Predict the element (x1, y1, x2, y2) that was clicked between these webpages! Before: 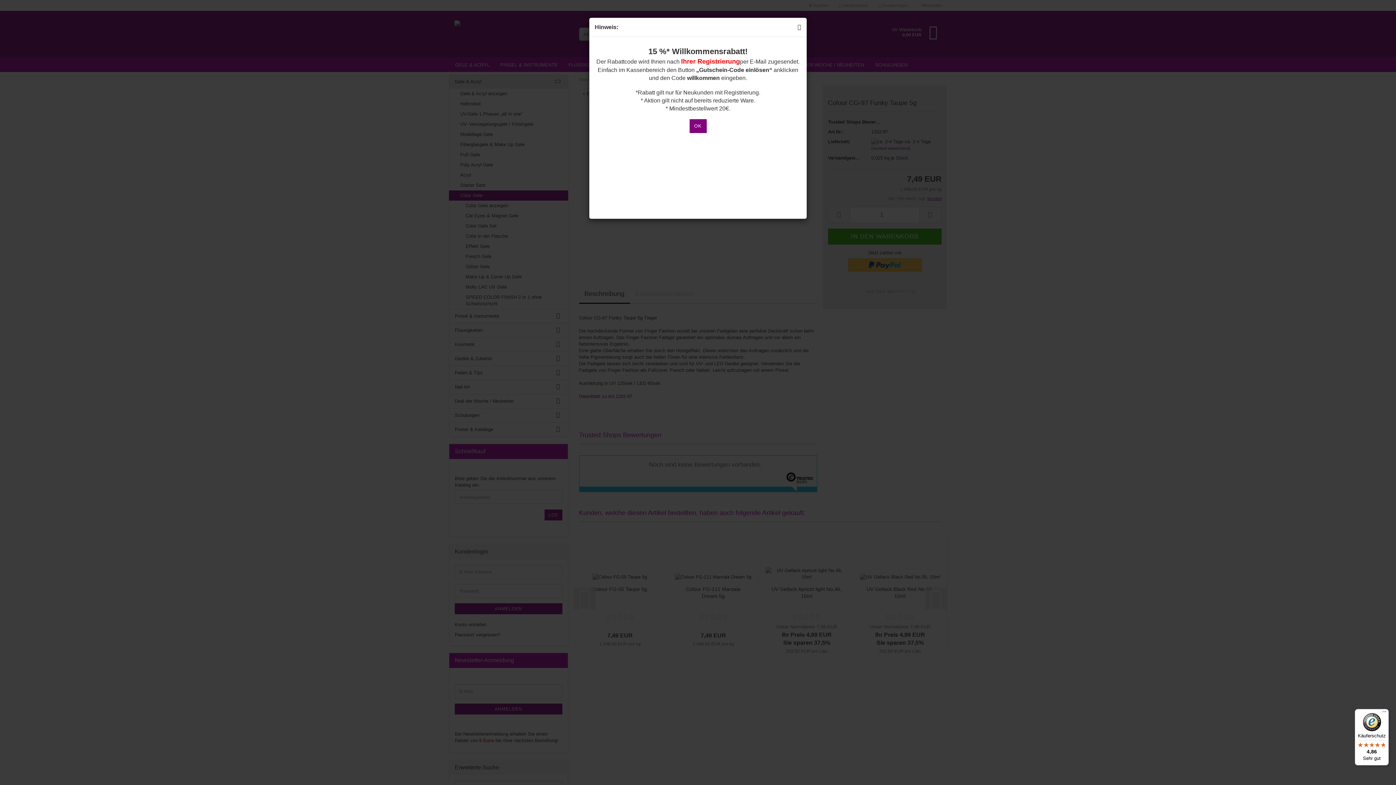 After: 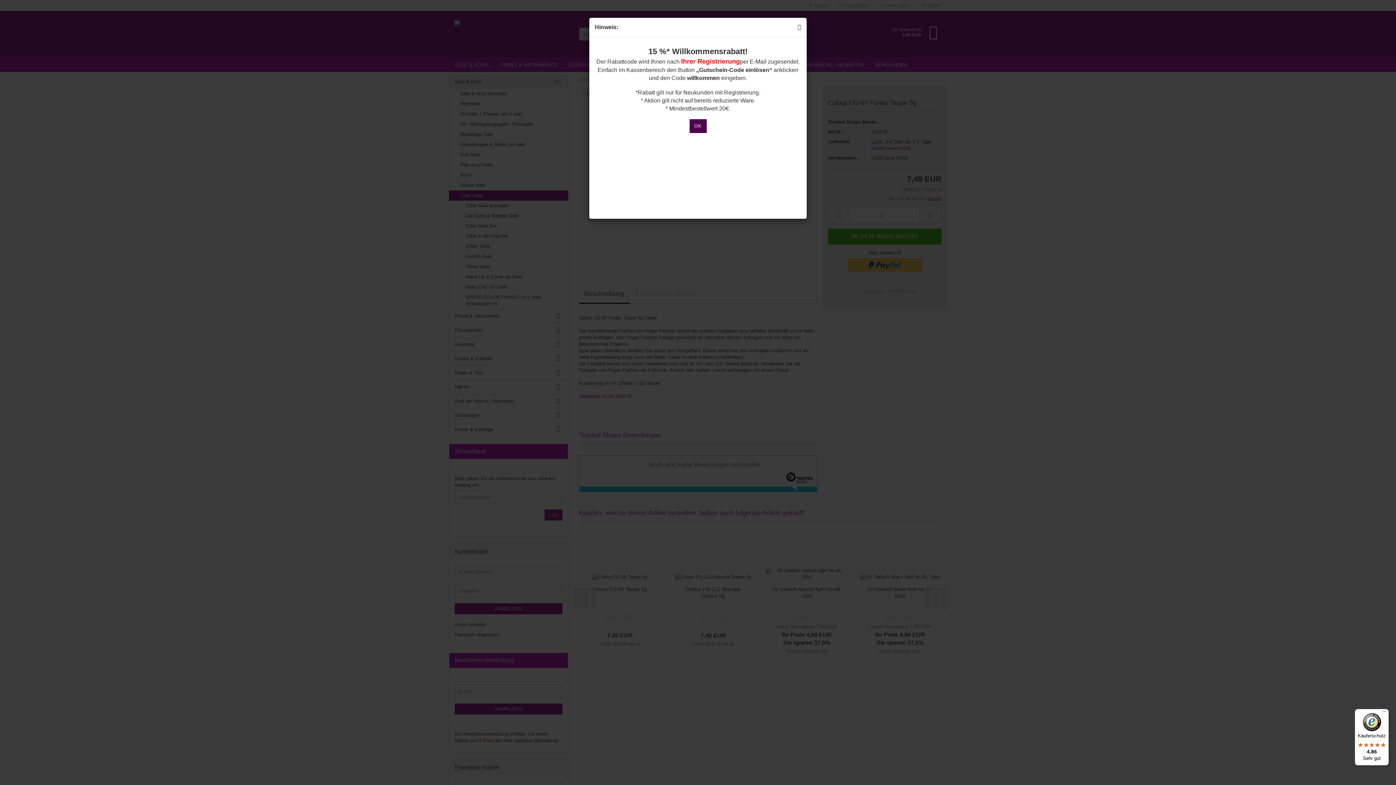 Action: bbox: (689, 119, 706, 133) label: OK